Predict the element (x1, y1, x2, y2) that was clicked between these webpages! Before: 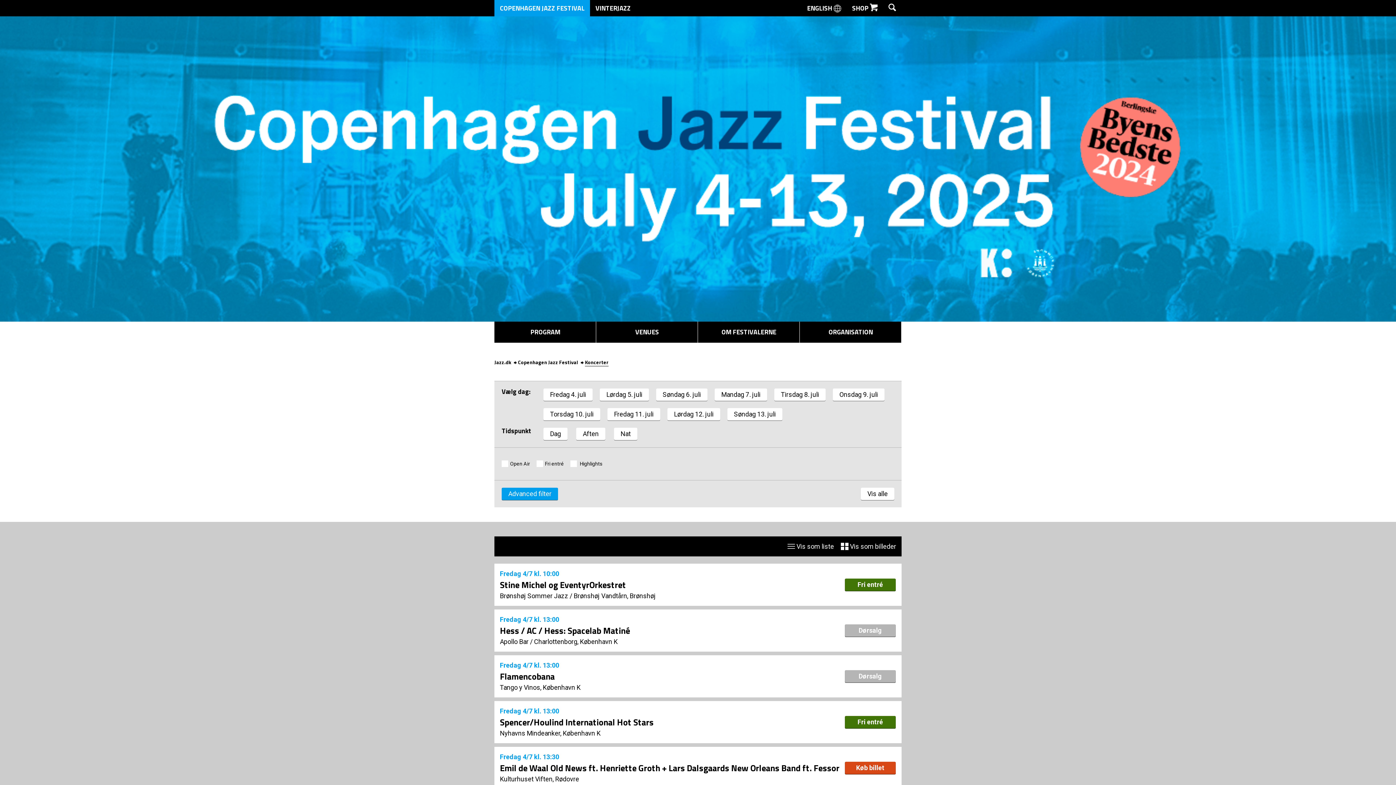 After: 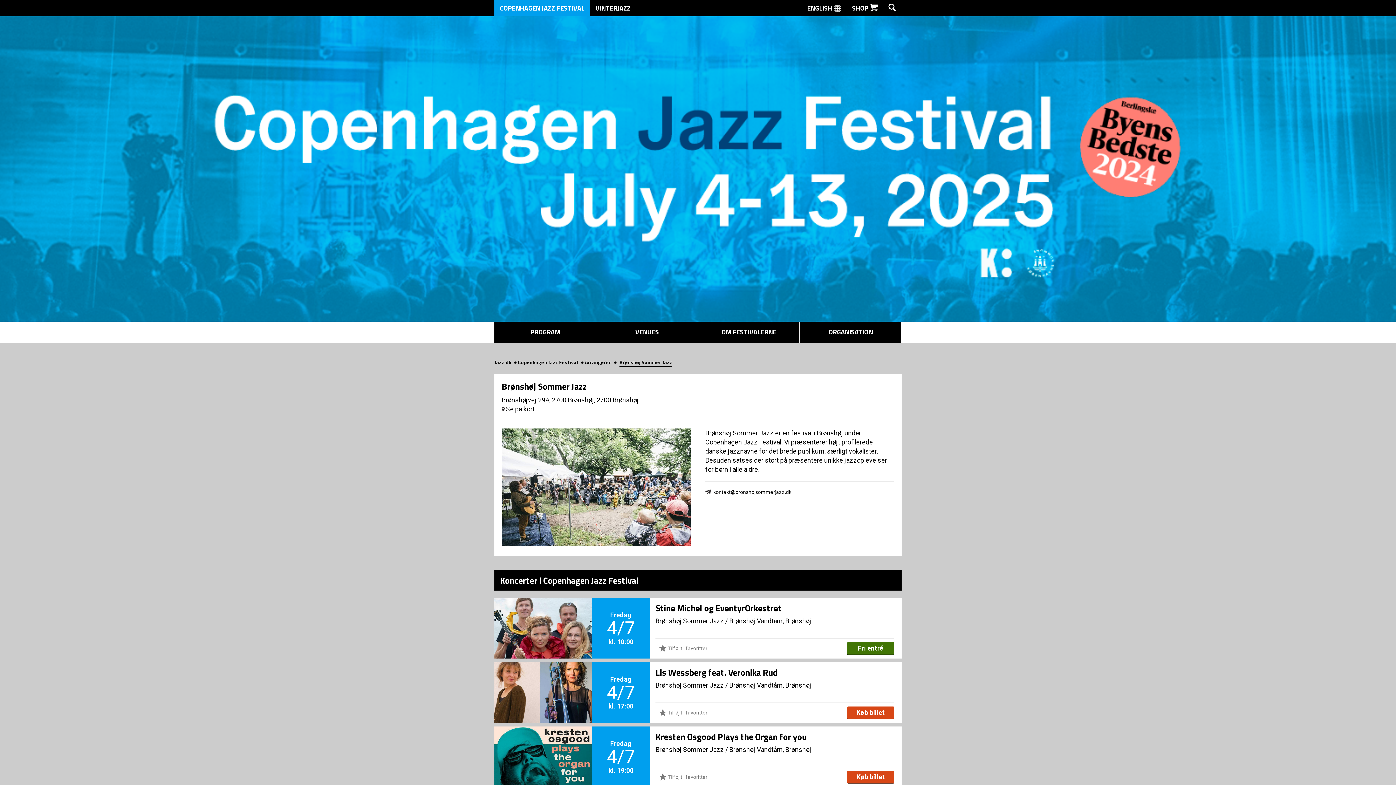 Action: bbox: (500, 592, 568, 600) label: Brønshøj Sommer Jazz